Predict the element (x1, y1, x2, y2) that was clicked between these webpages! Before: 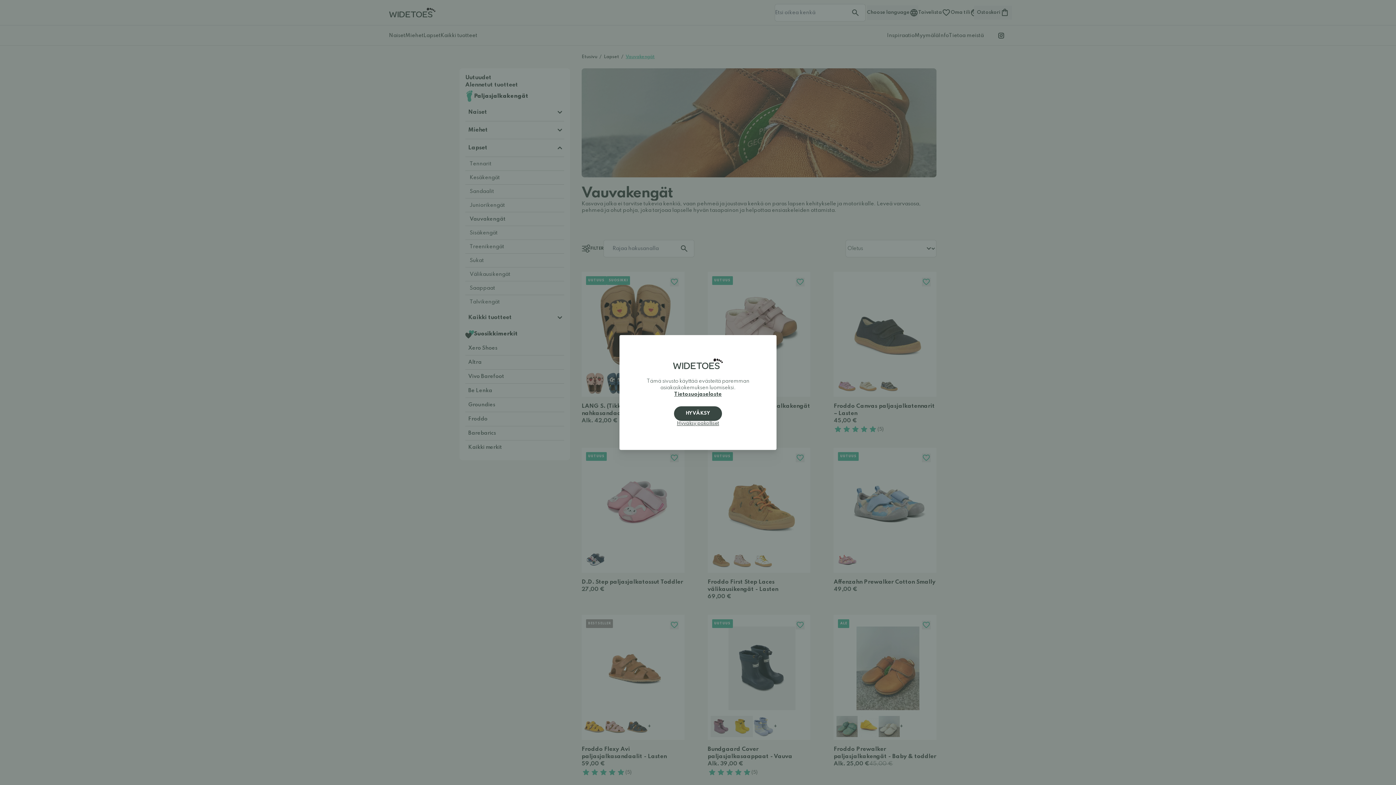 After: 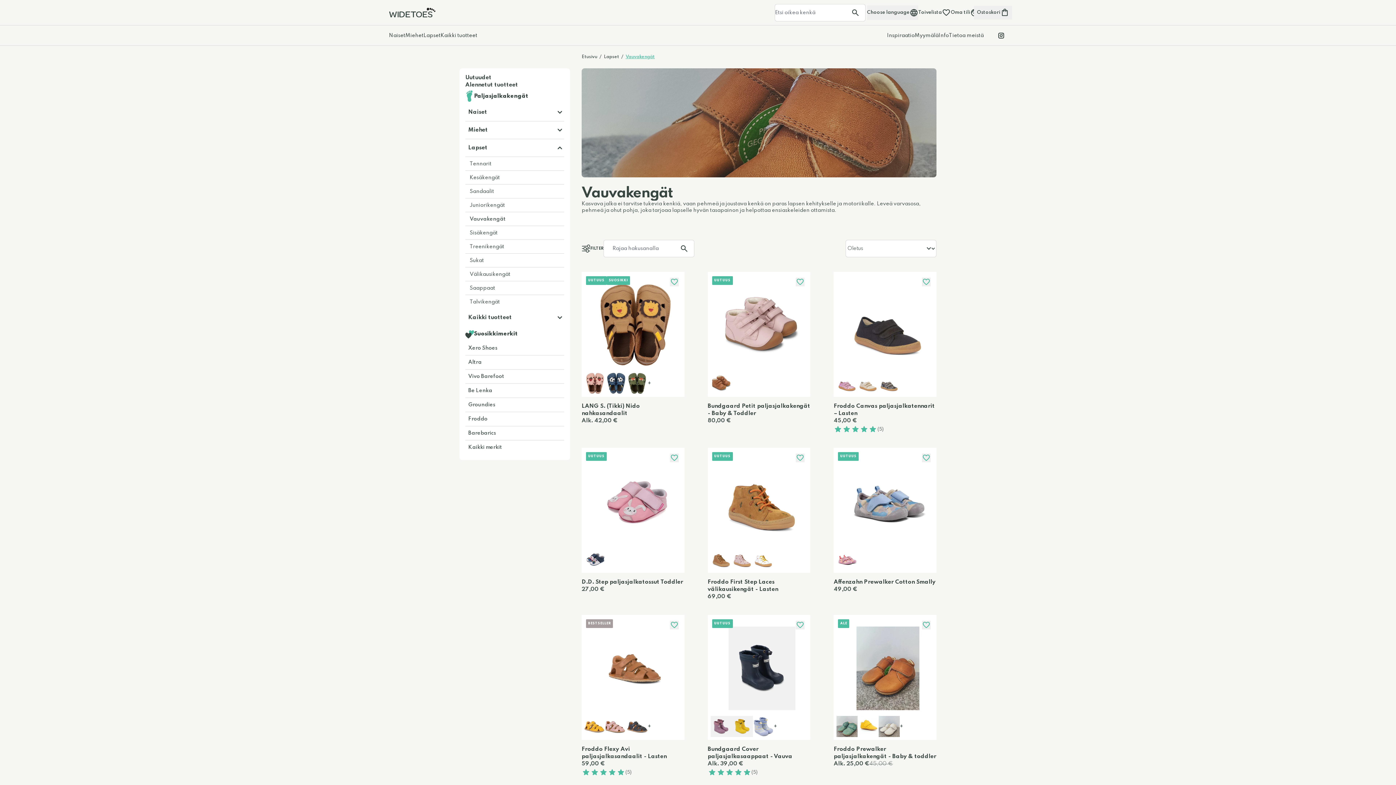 Action: label: HYVÄKSY bbox: (674, 406, 722, 421)